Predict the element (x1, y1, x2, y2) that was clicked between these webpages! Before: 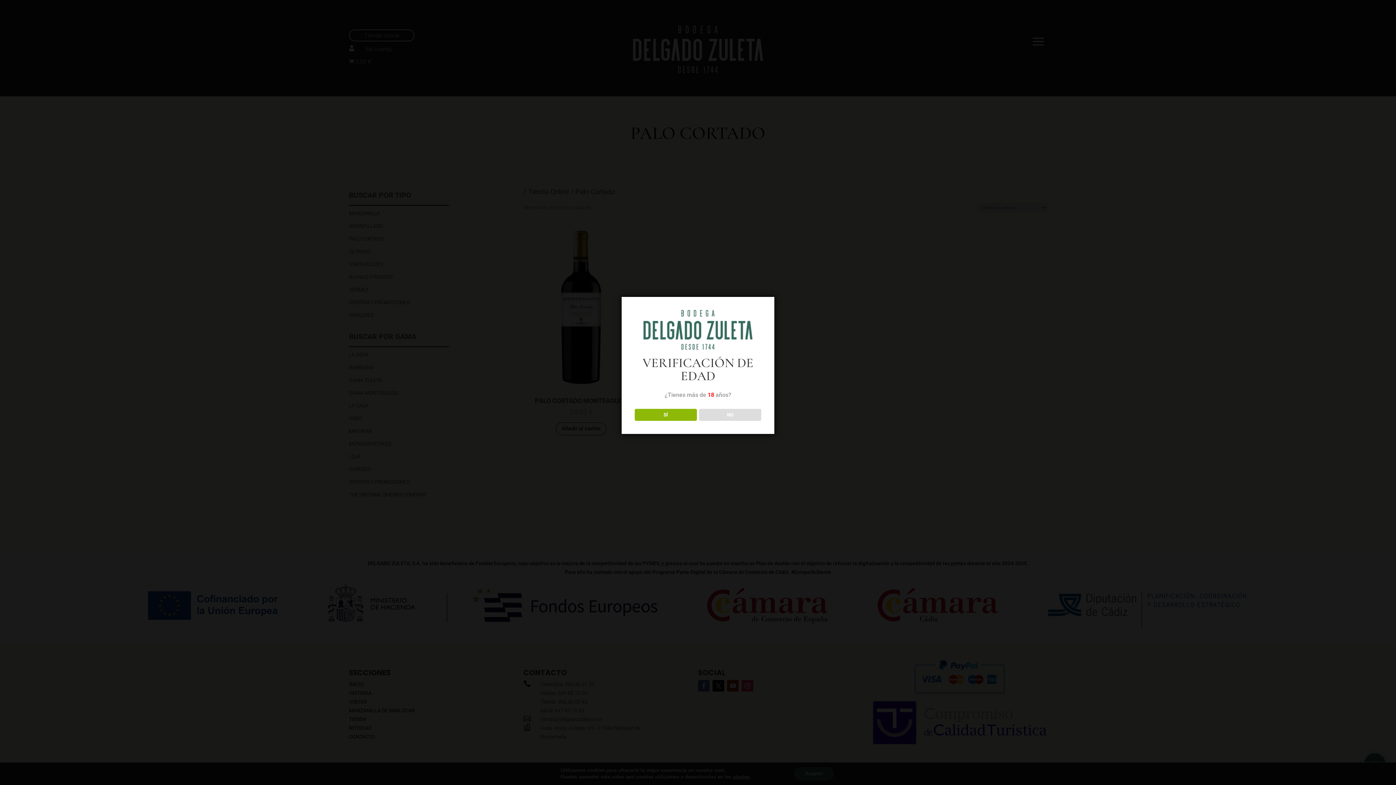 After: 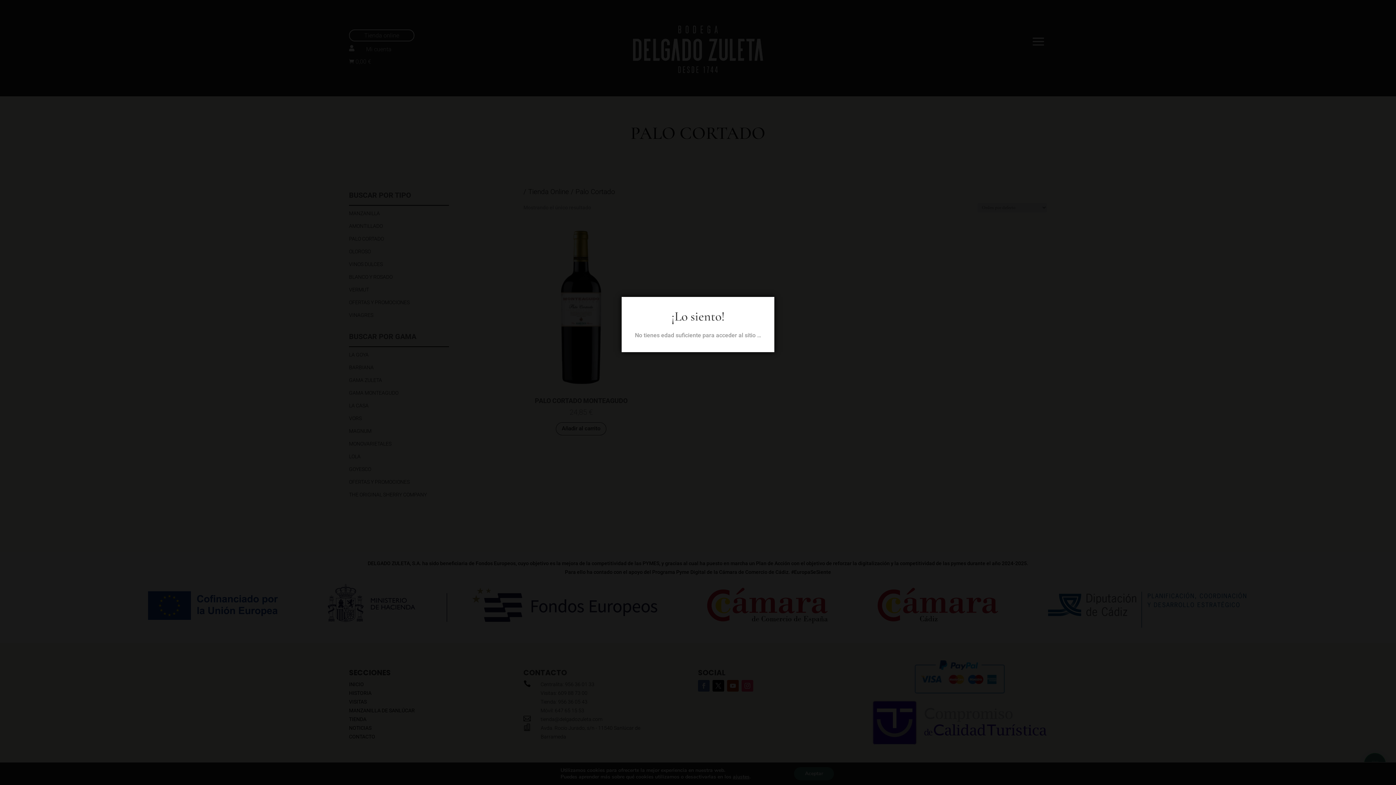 Action: bbox: (699, 408, 761, 420) label: NO